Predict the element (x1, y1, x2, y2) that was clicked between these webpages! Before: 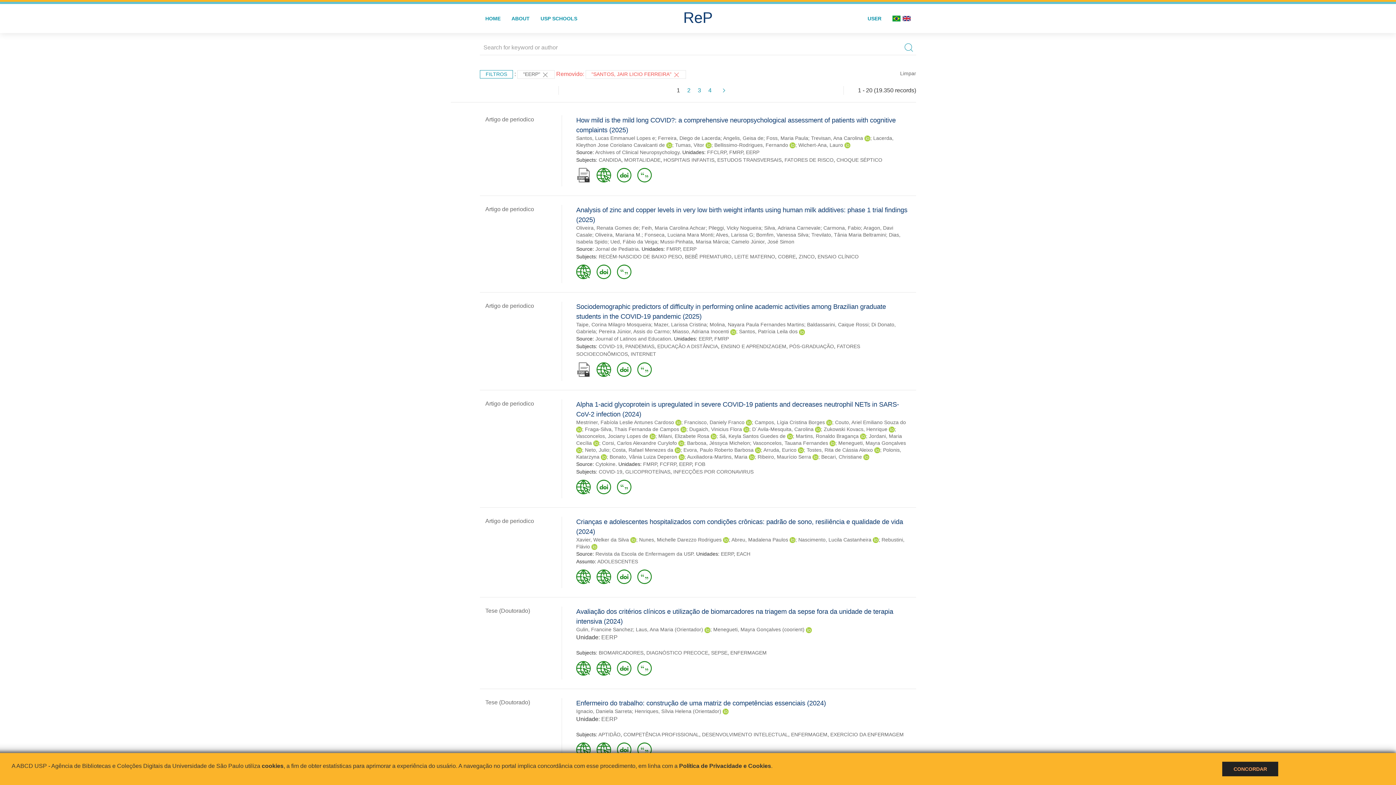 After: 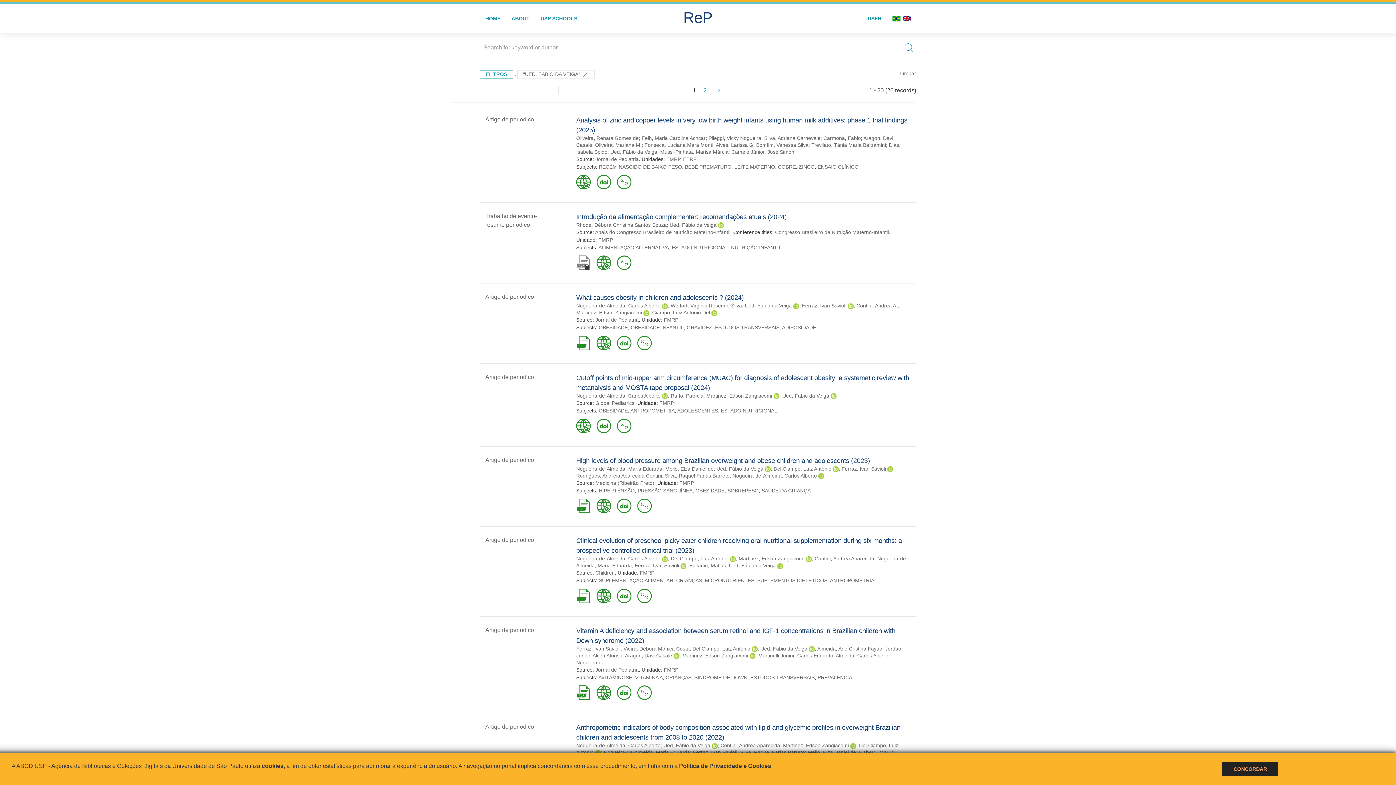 Action: label: Ued, Fábio da Veiga bbox: (610, 238, 657, 244)